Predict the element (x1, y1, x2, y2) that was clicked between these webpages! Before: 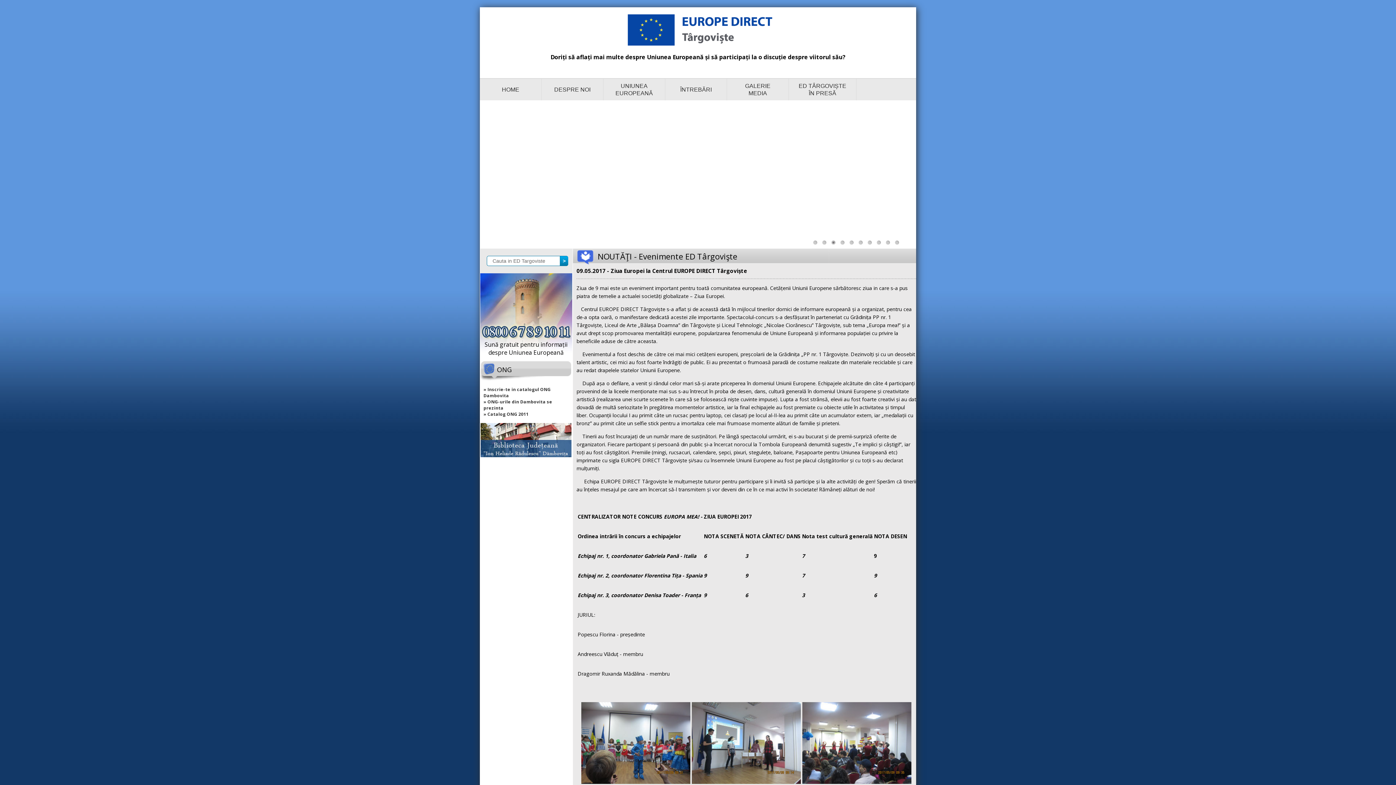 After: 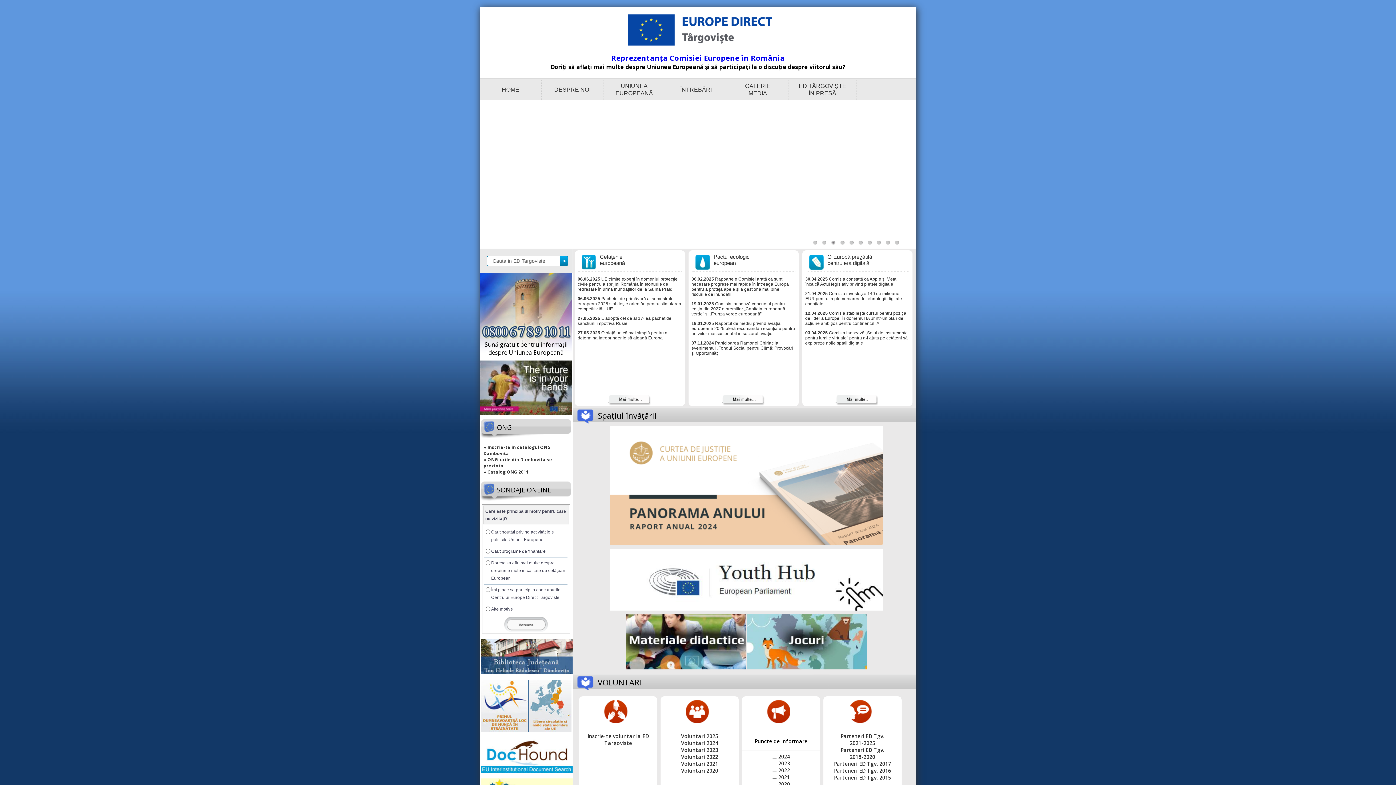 Action: bbox: (622, 41, 773, 49)